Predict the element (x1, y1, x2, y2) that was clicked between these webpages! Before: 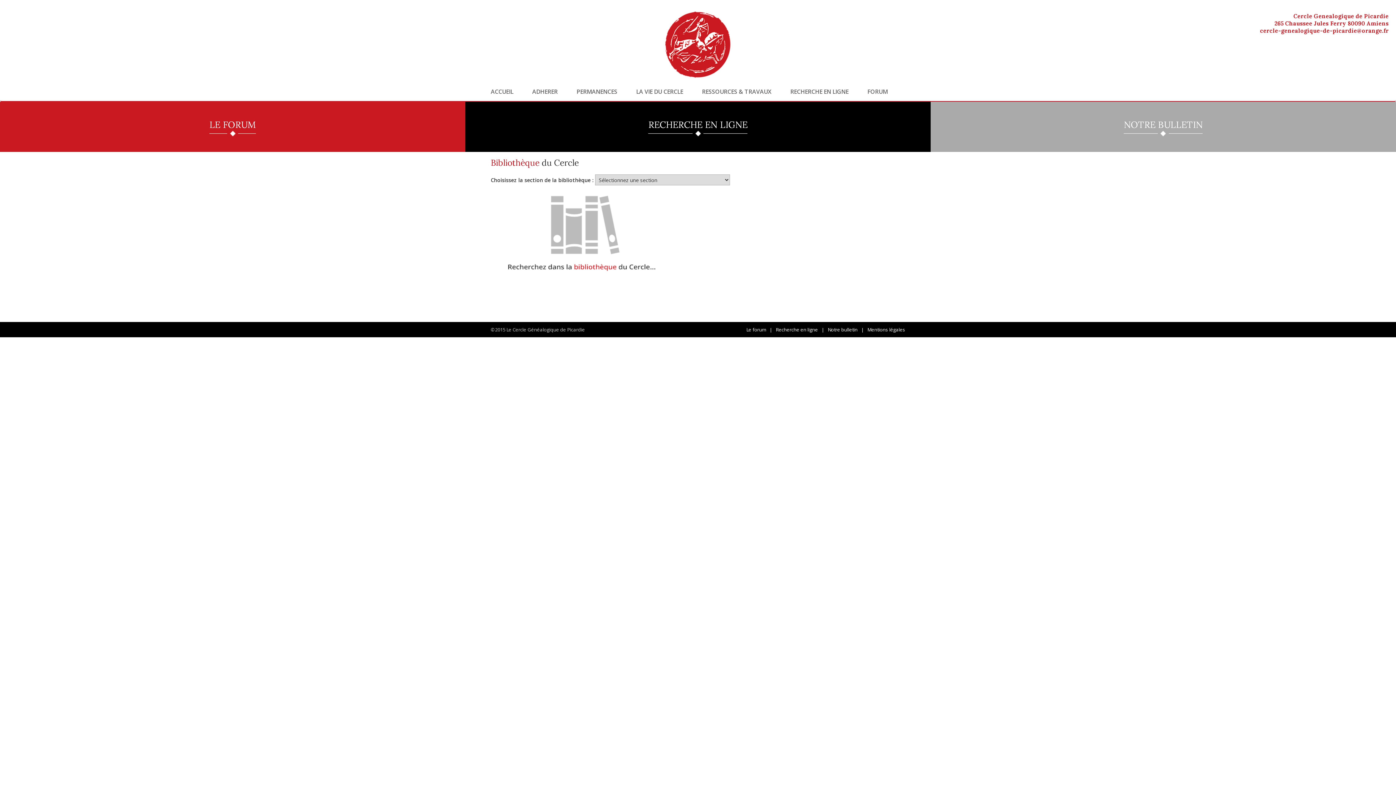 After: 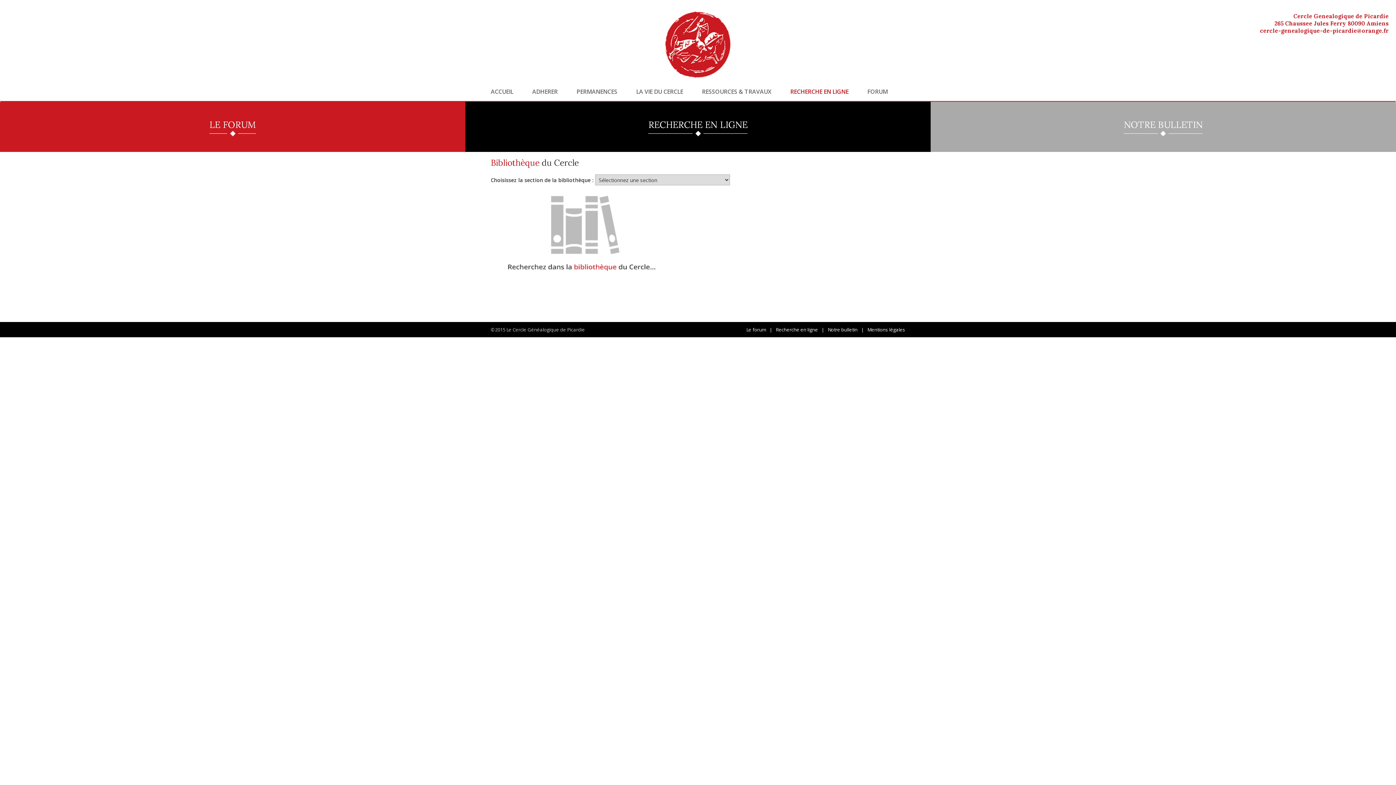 Action: label: RECHERCHE EN LIGNE bbox: (781, 88, 858, 94)